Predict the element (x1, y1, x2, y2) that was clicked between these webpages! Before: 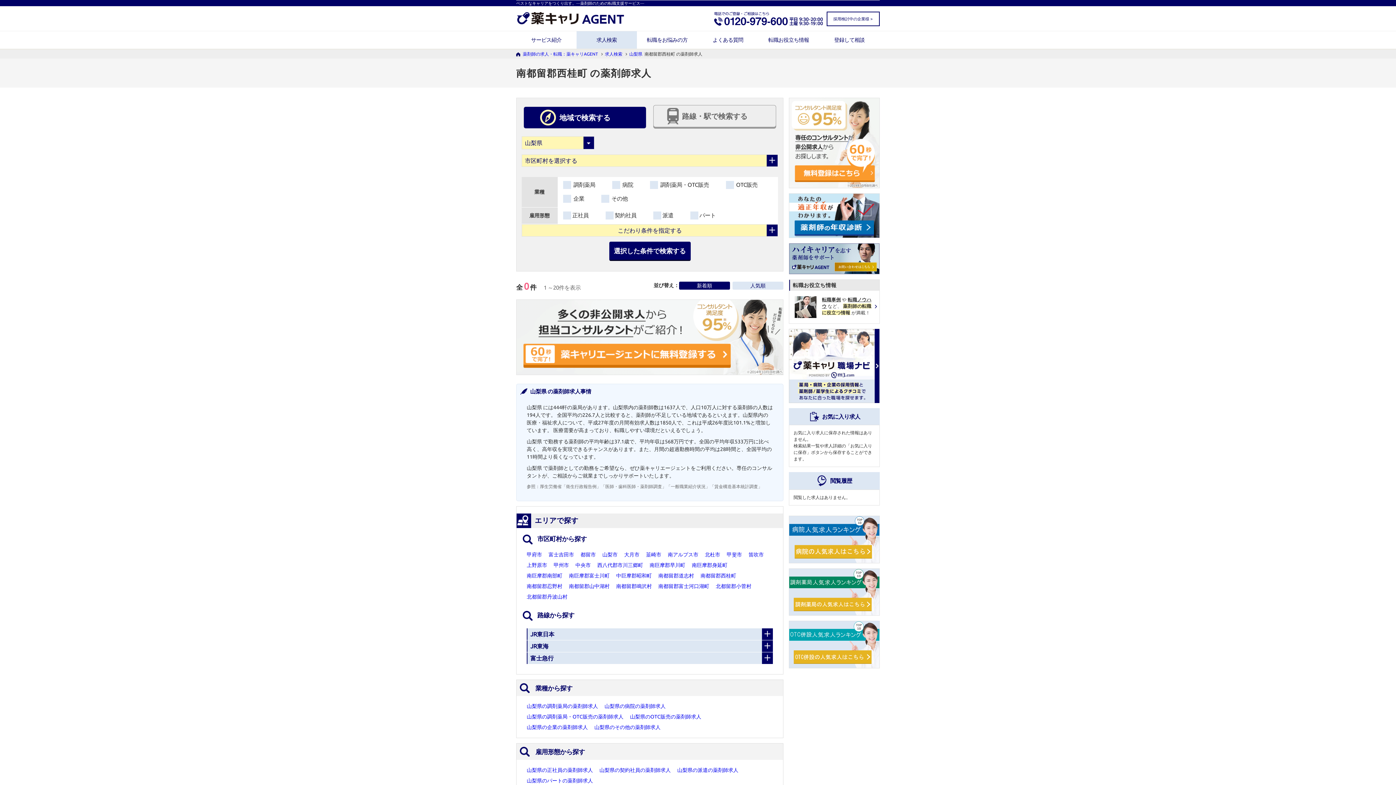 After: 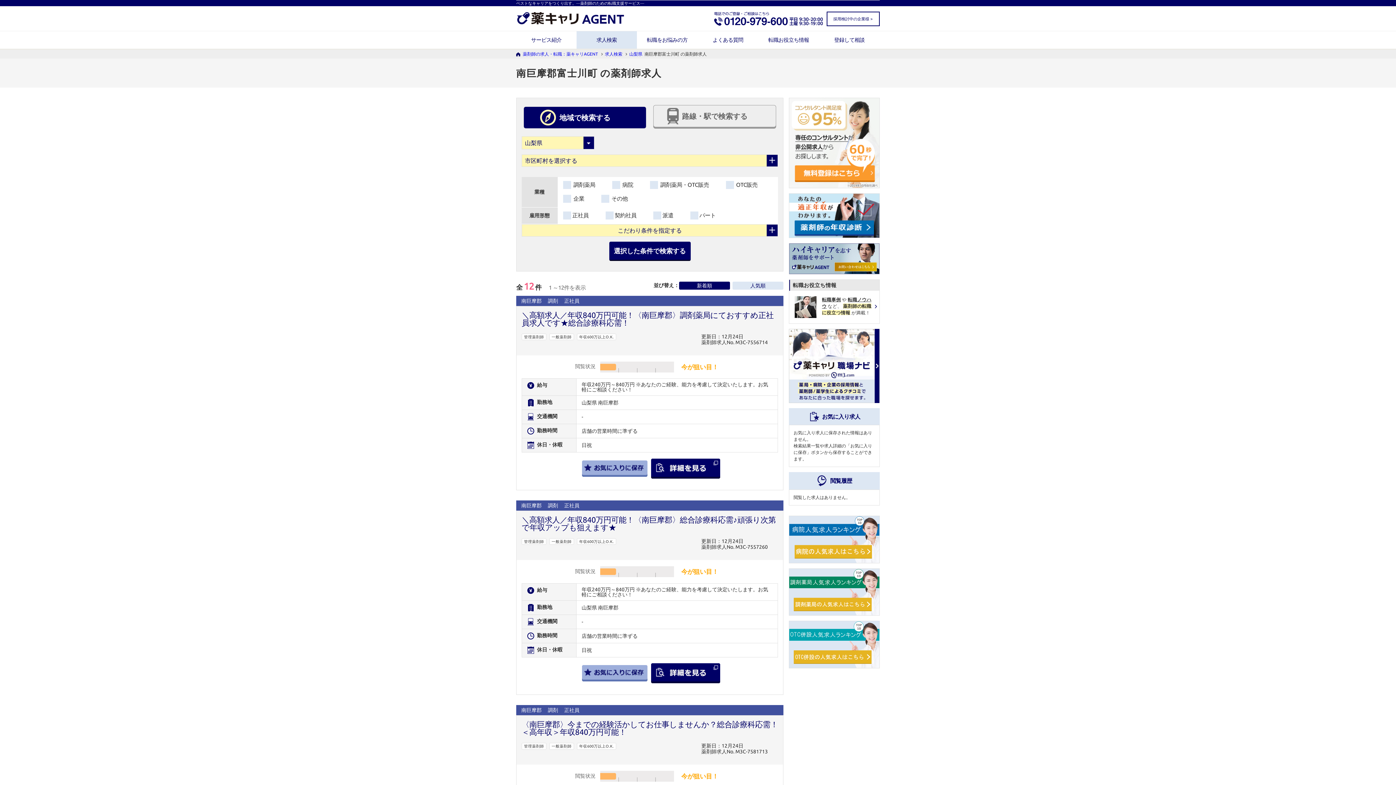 Action: bbox: (569, 573, 609, 578) label: 南巨摩郡富士川町